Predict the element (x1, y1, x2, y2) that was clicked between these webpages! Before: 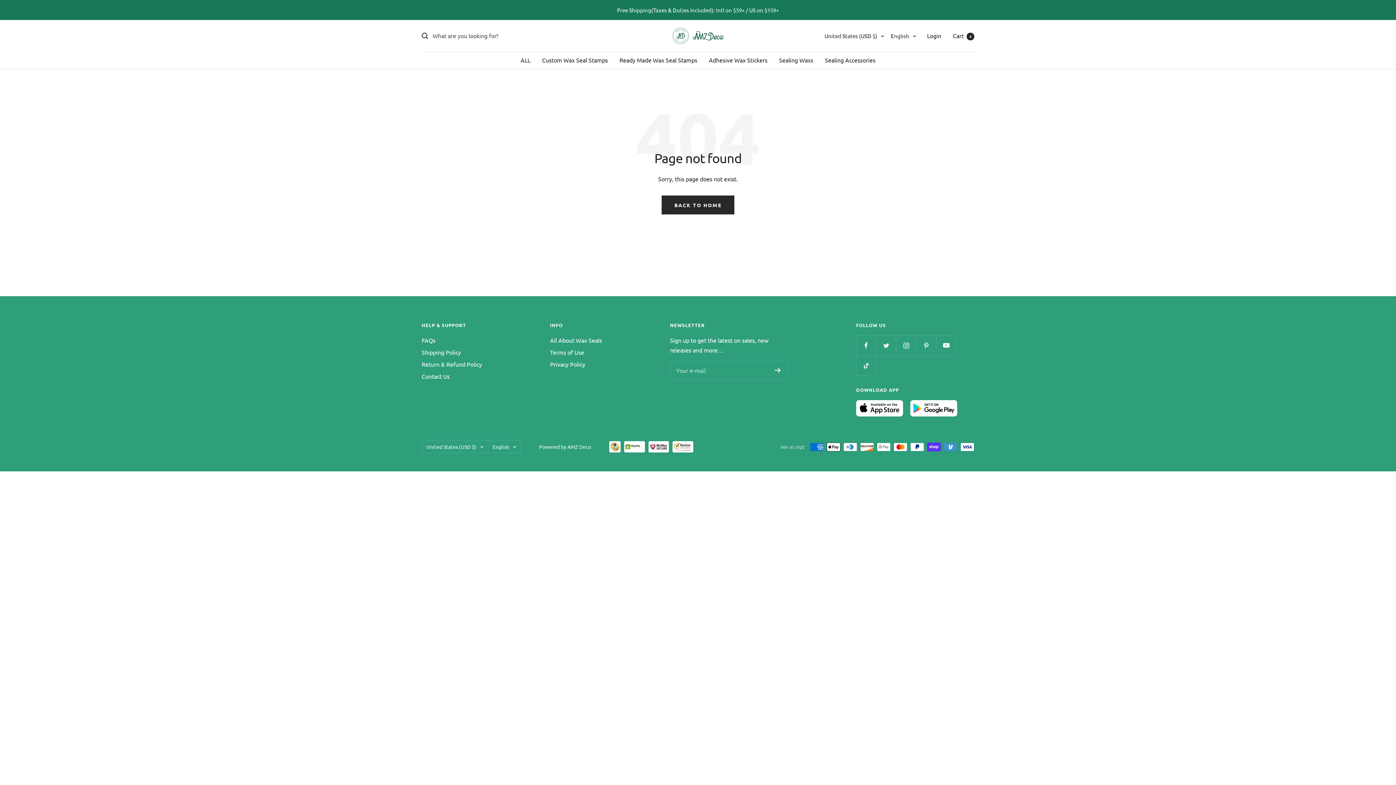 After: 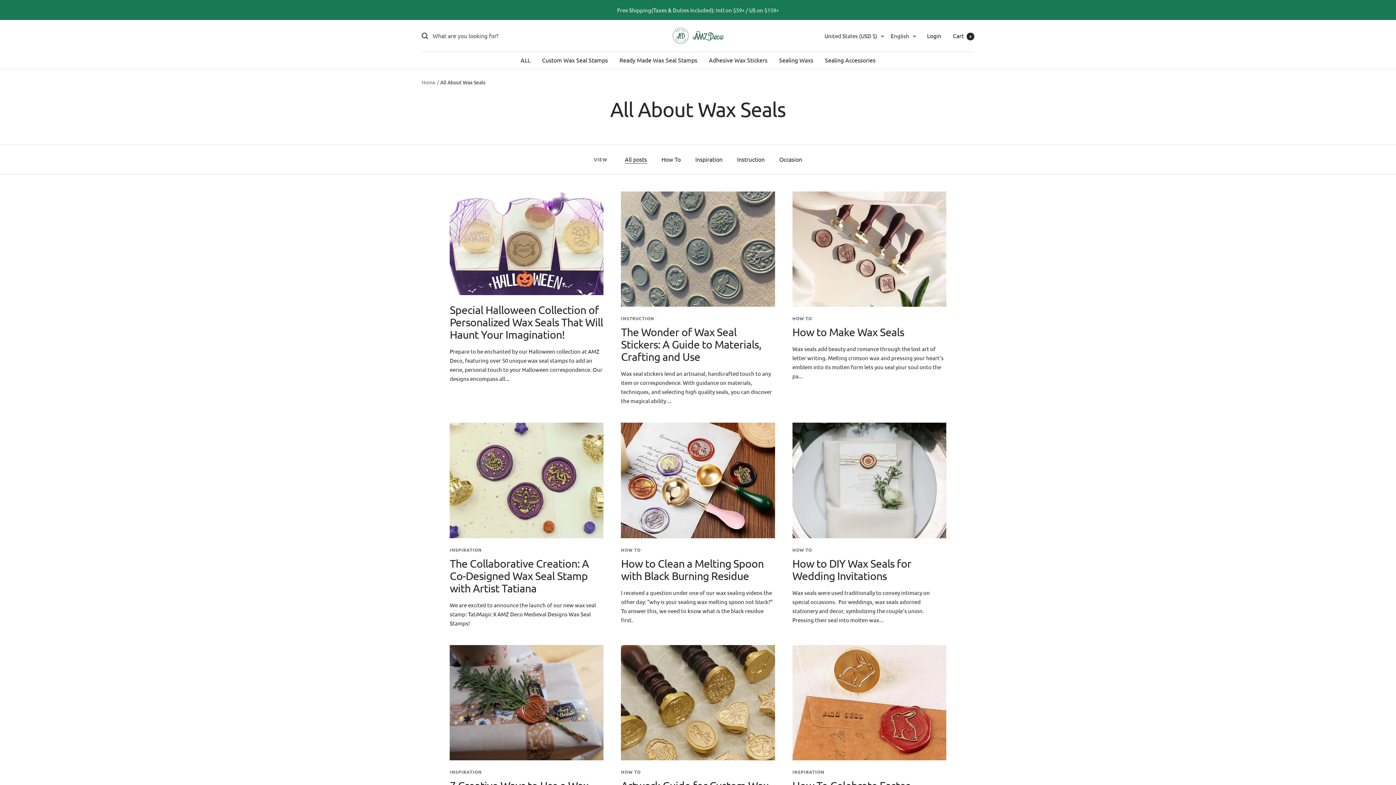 Action: bbox: (550, 335, 602, 345) label: All About Wax Seals